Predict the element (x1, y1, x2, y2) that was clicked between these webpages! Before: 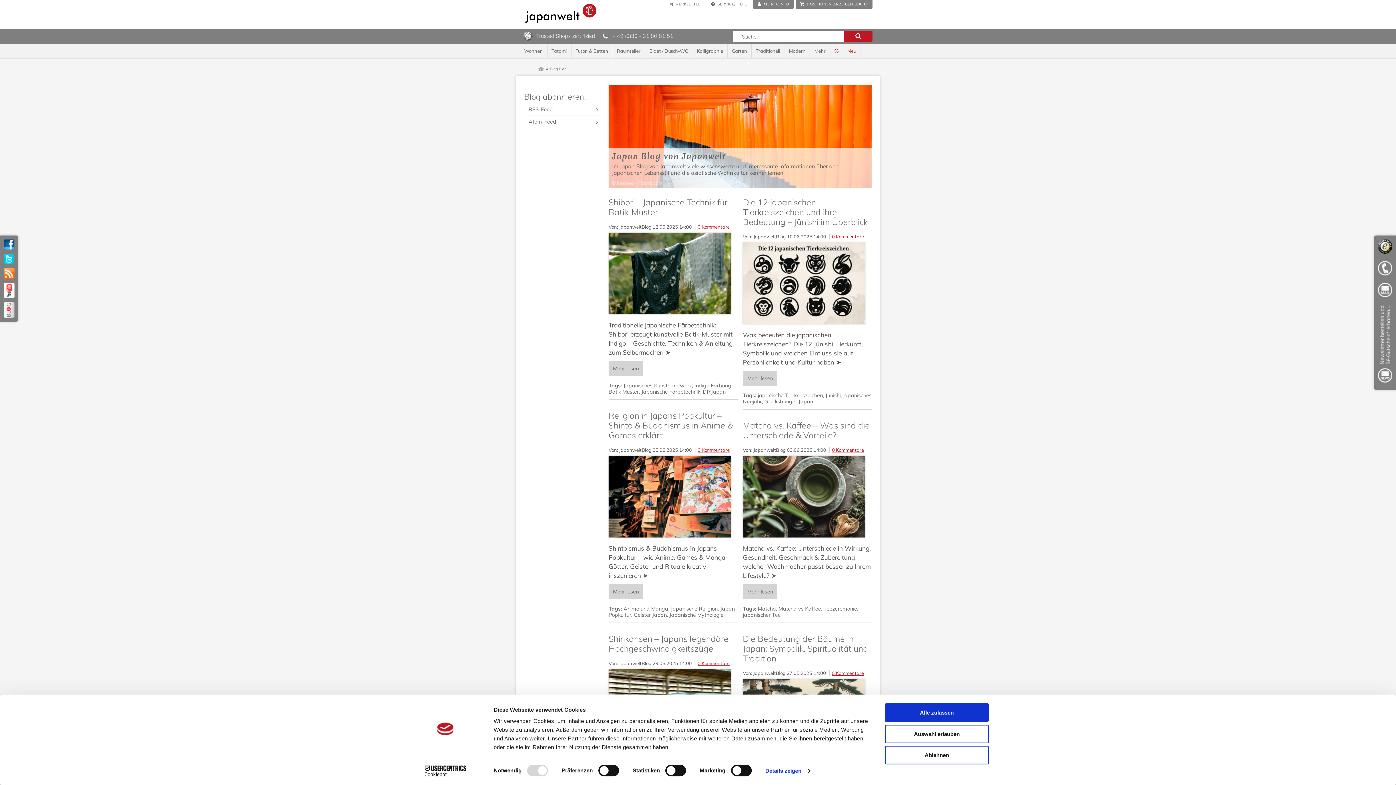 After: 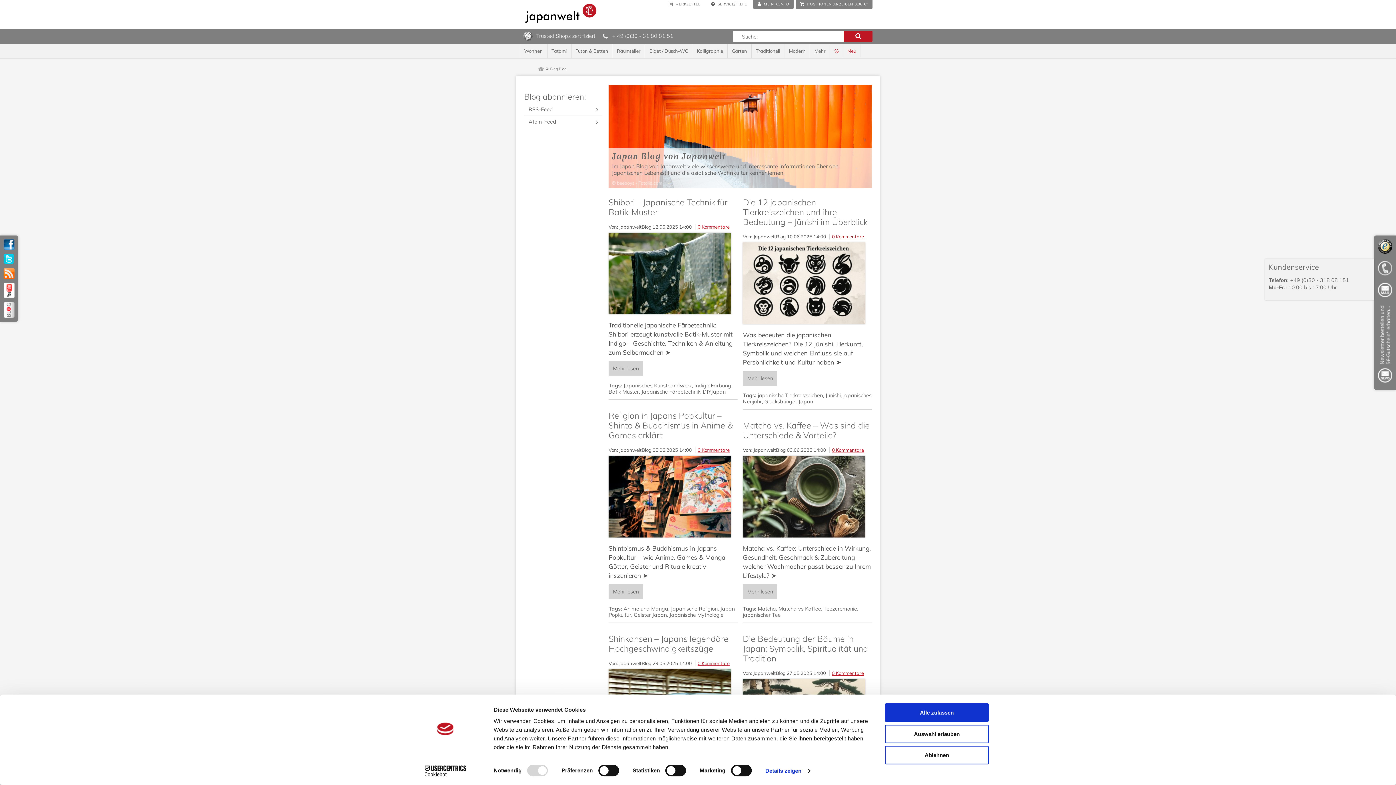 Action: label:   bbox: (1378, 261, 1392, 275)